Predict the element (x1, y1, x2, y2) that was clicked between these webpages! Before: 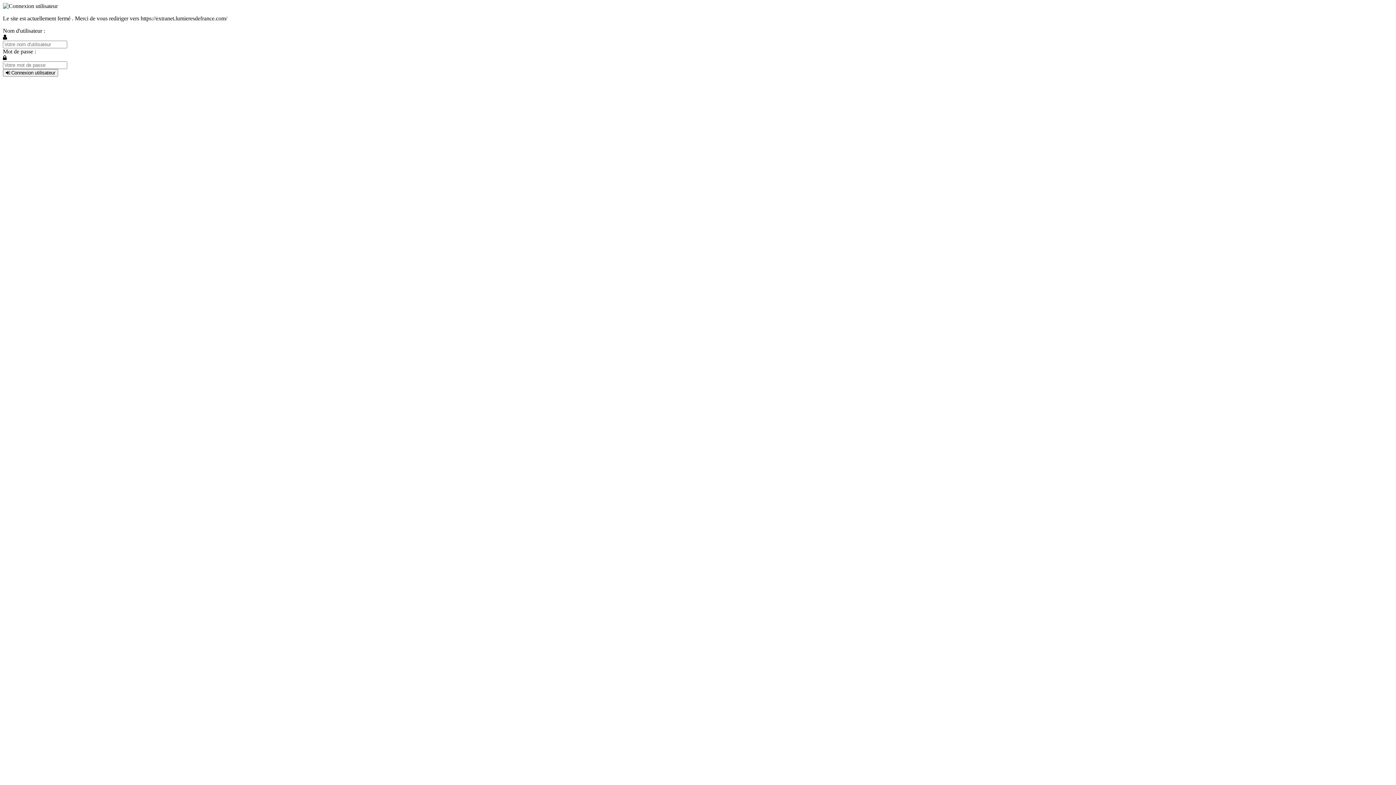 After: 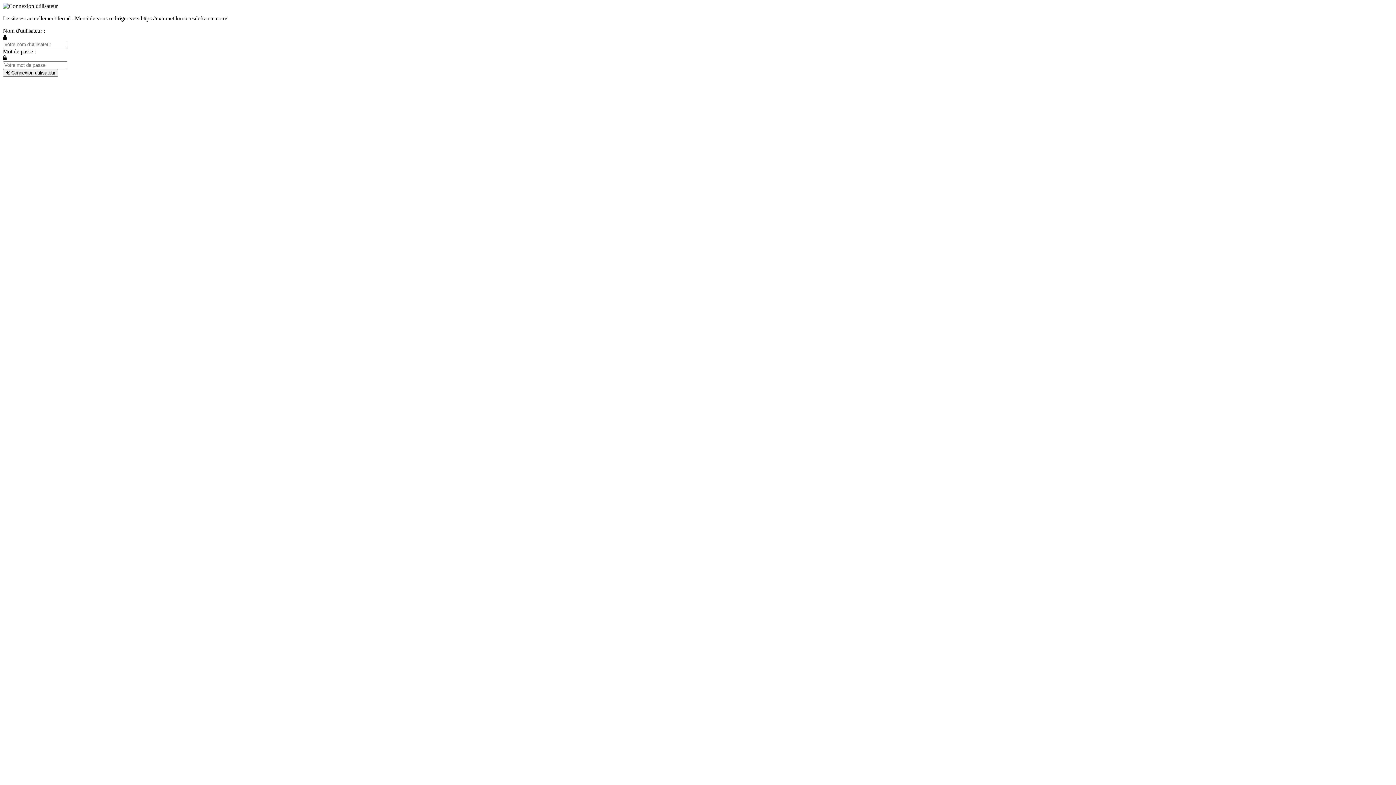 Action: bbox: (2, 69, 58, 76) label:  Connexion utilisateur